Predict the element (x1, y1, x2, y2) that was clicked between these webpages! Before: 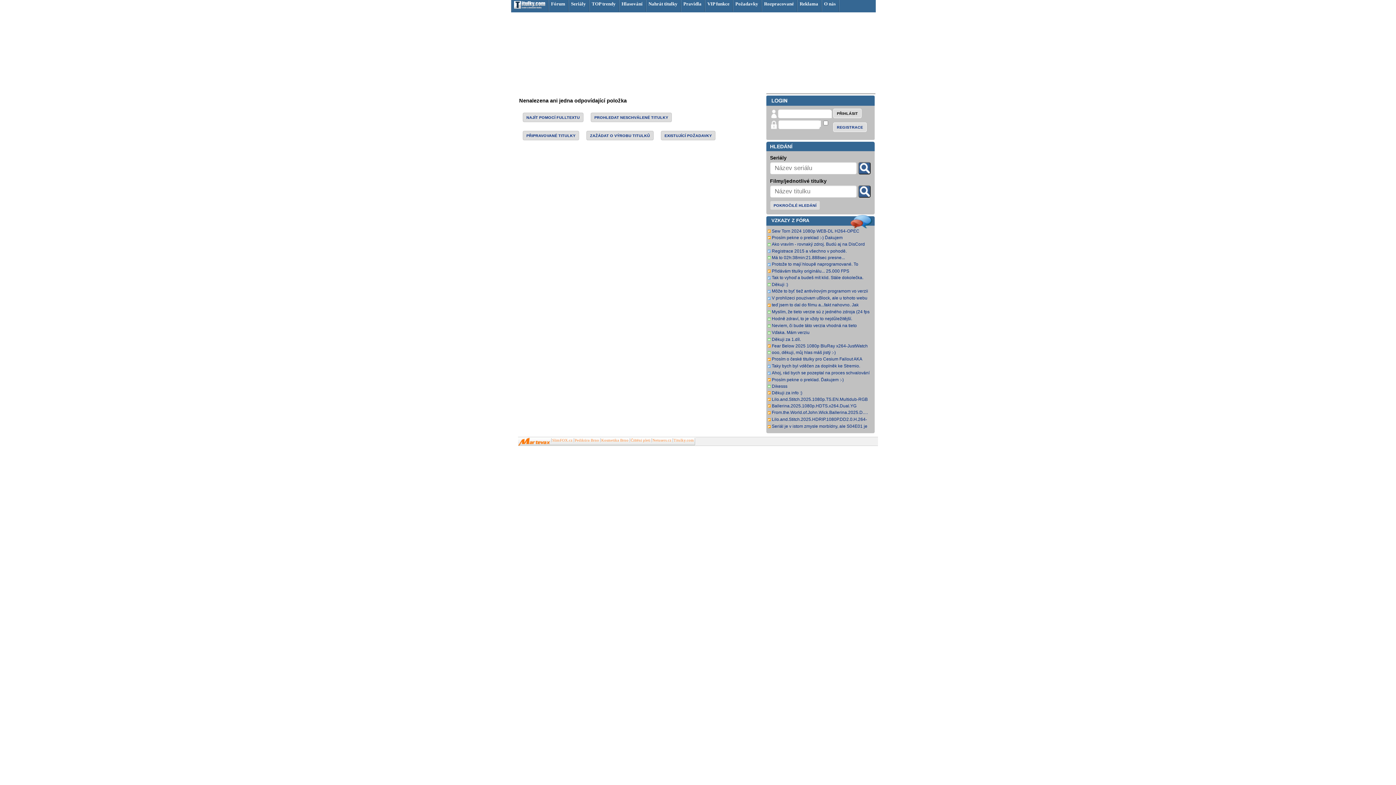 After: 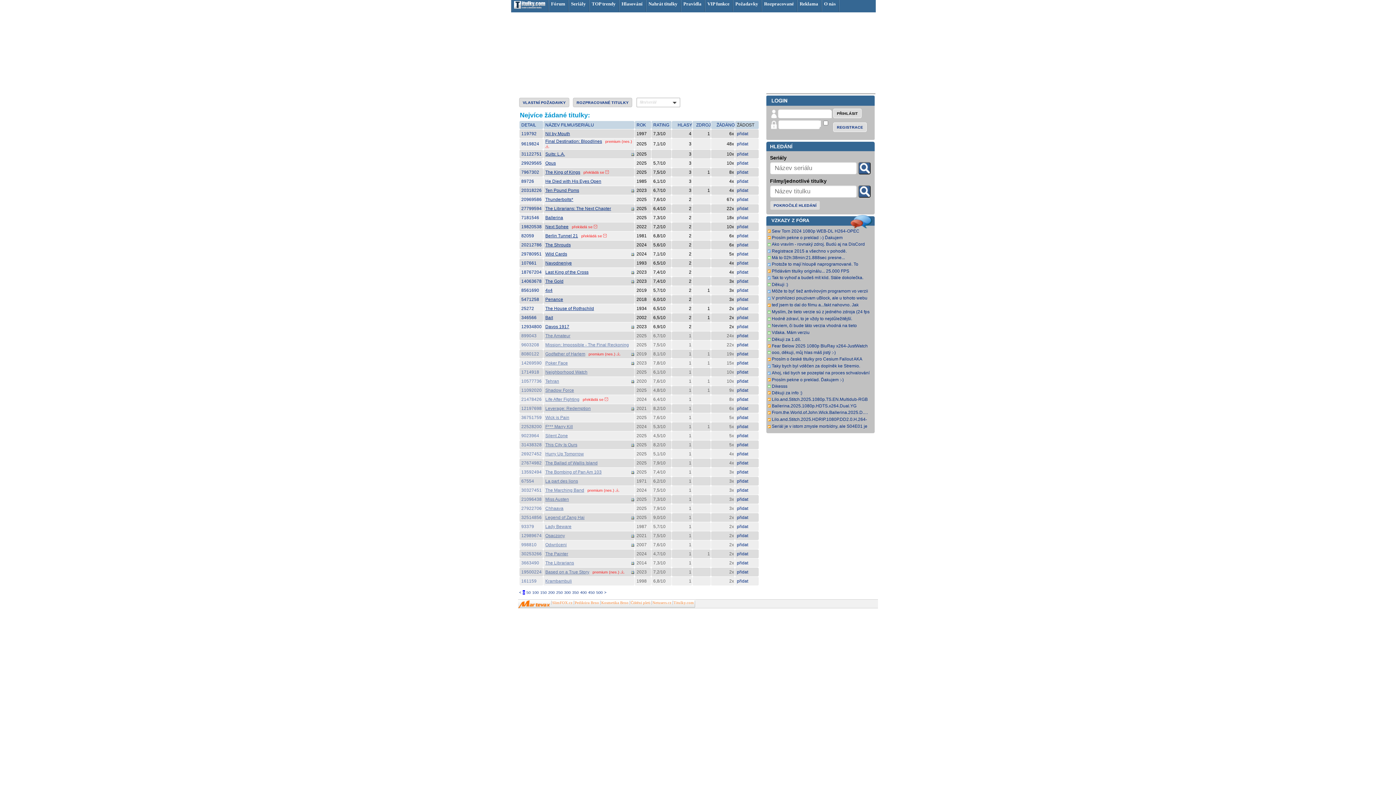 Action: label: Požadavky bbox: (735, -1, 758, 6)